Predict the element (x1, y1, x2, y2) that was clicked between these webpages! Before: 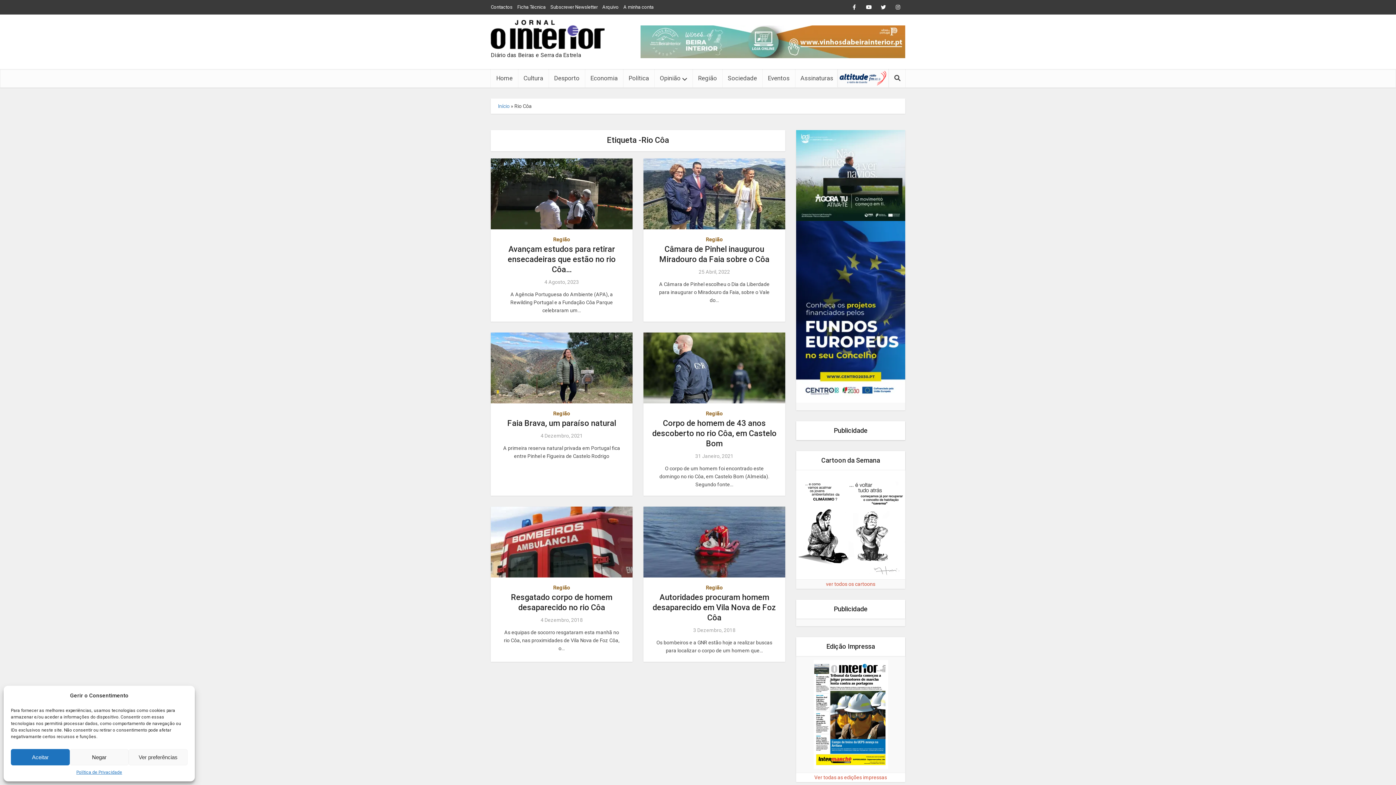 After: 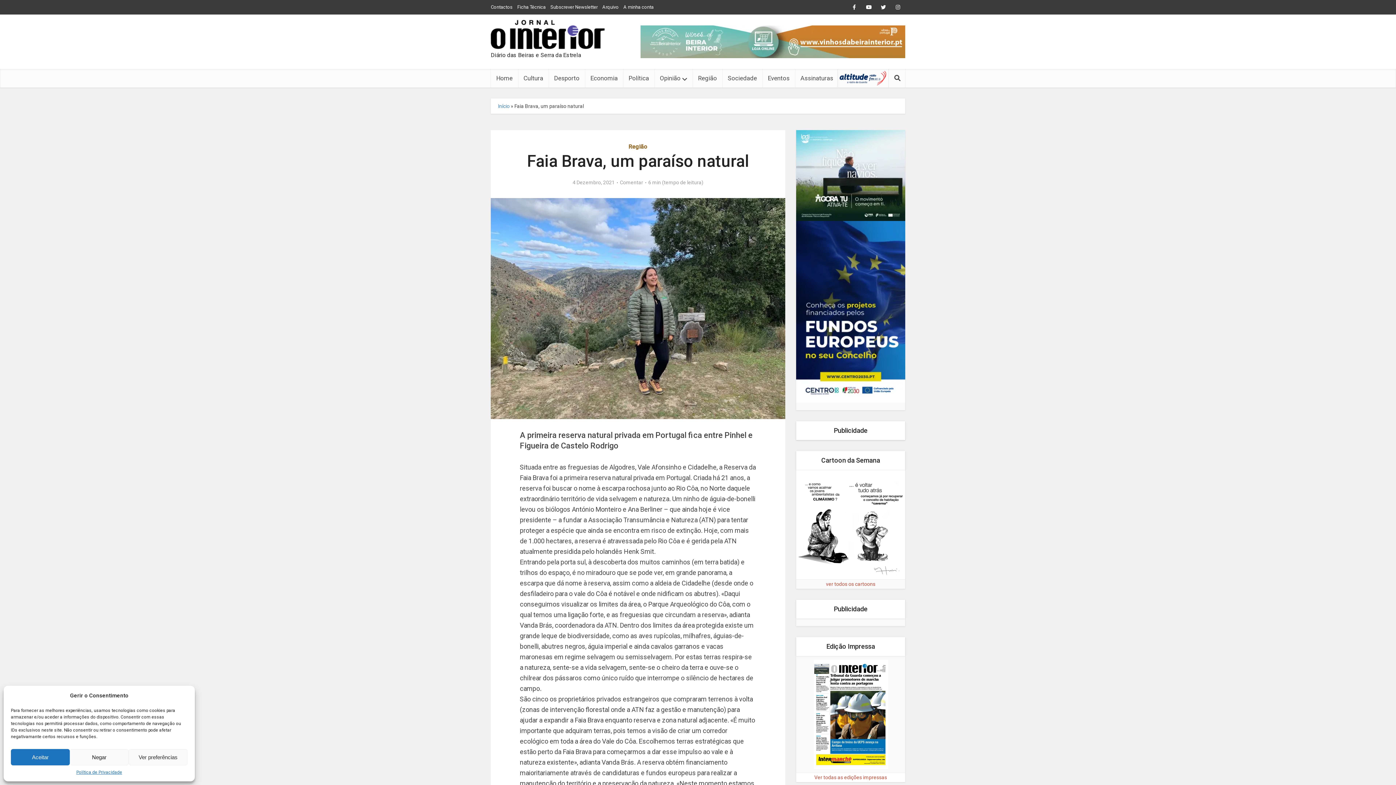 Action: bbox: (507, 418, 616, 428) label: Faia Brava, um paraíso natural